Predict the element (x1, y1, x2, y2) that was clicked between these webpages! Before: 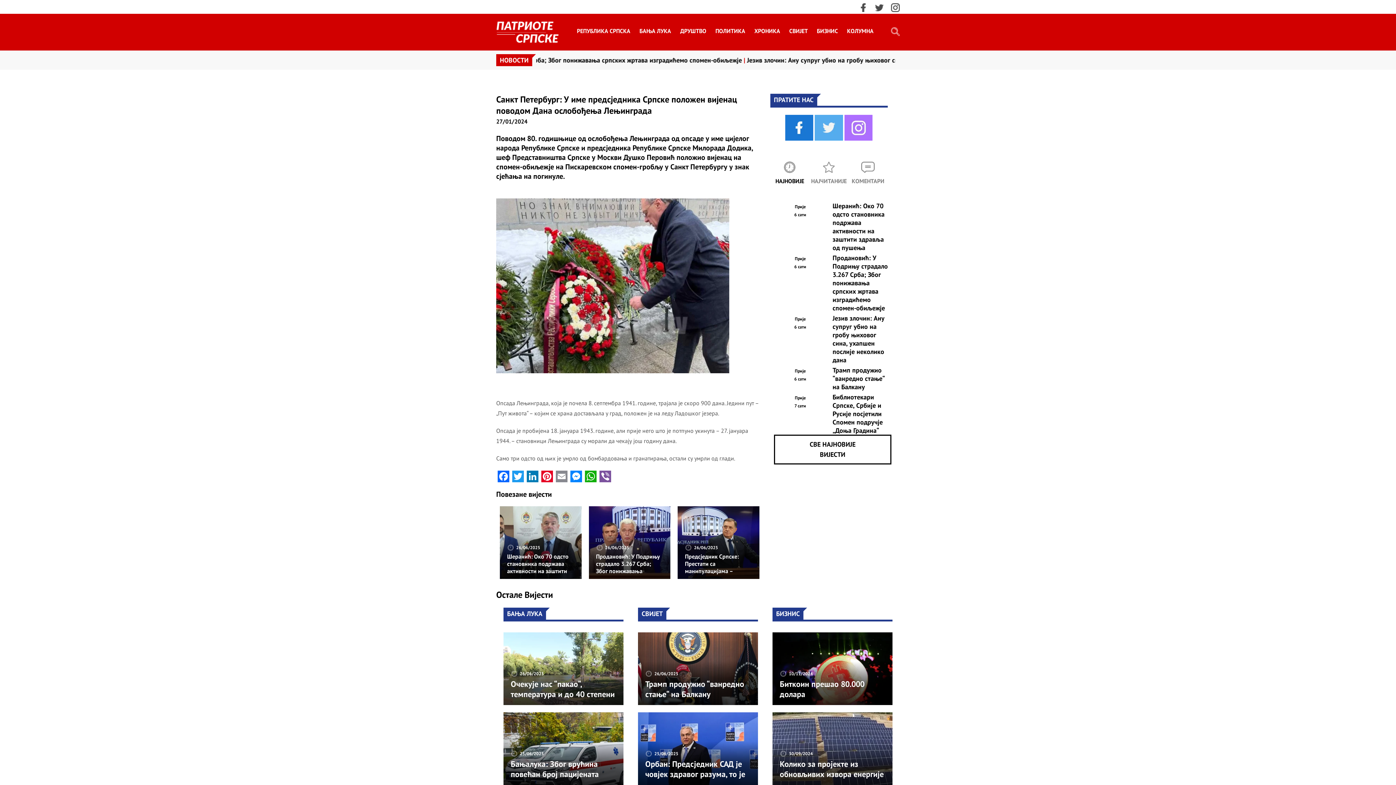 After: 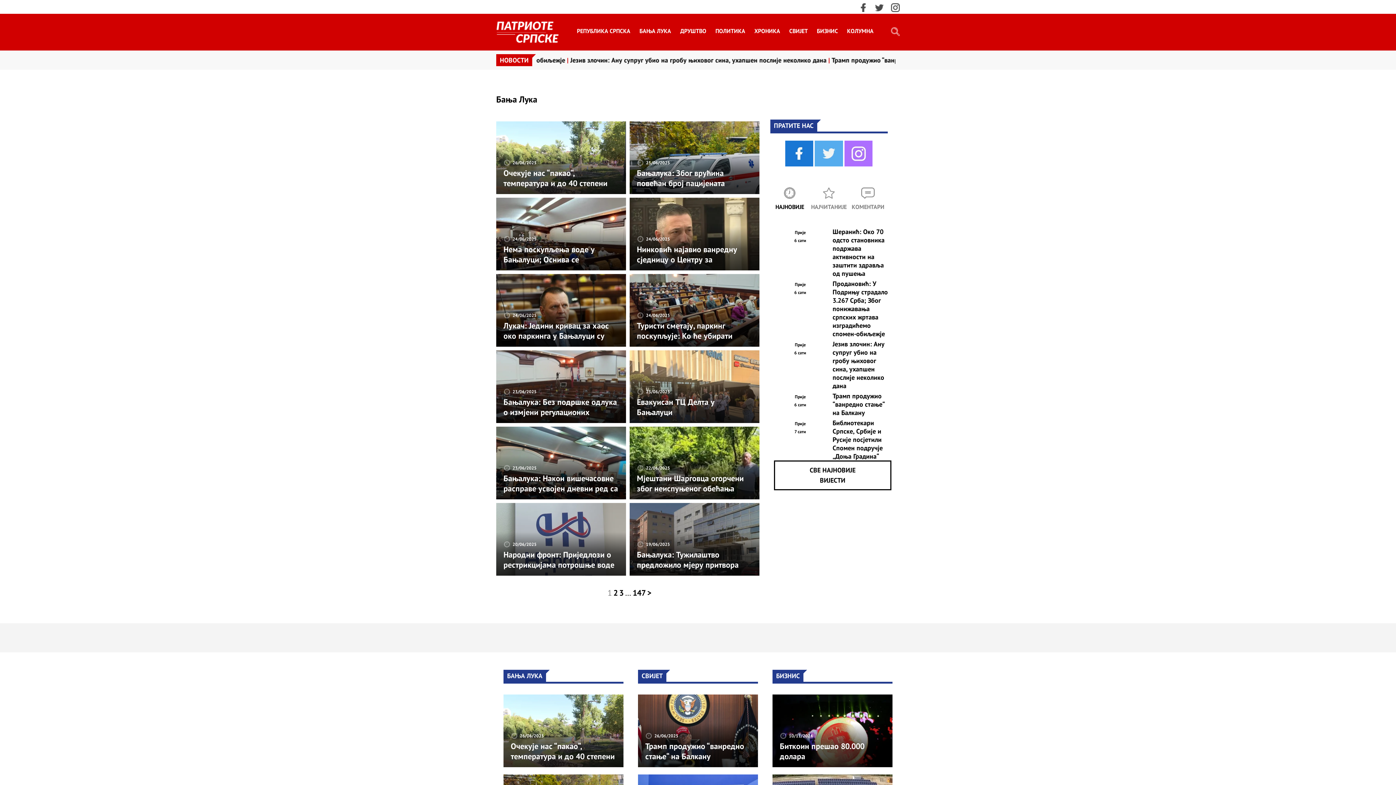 Action: label: БАЊА ЛУКА bbox: (639, 27, 671, 38)